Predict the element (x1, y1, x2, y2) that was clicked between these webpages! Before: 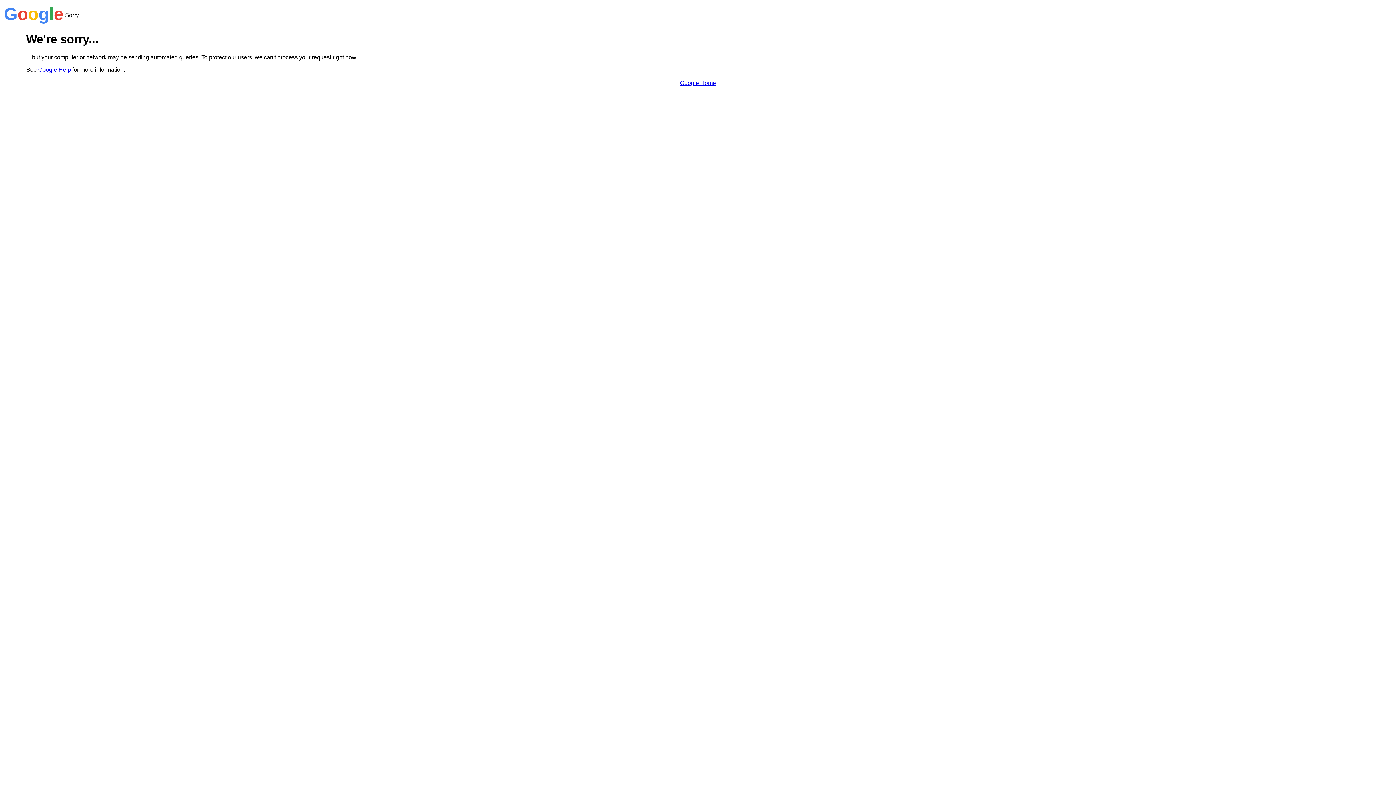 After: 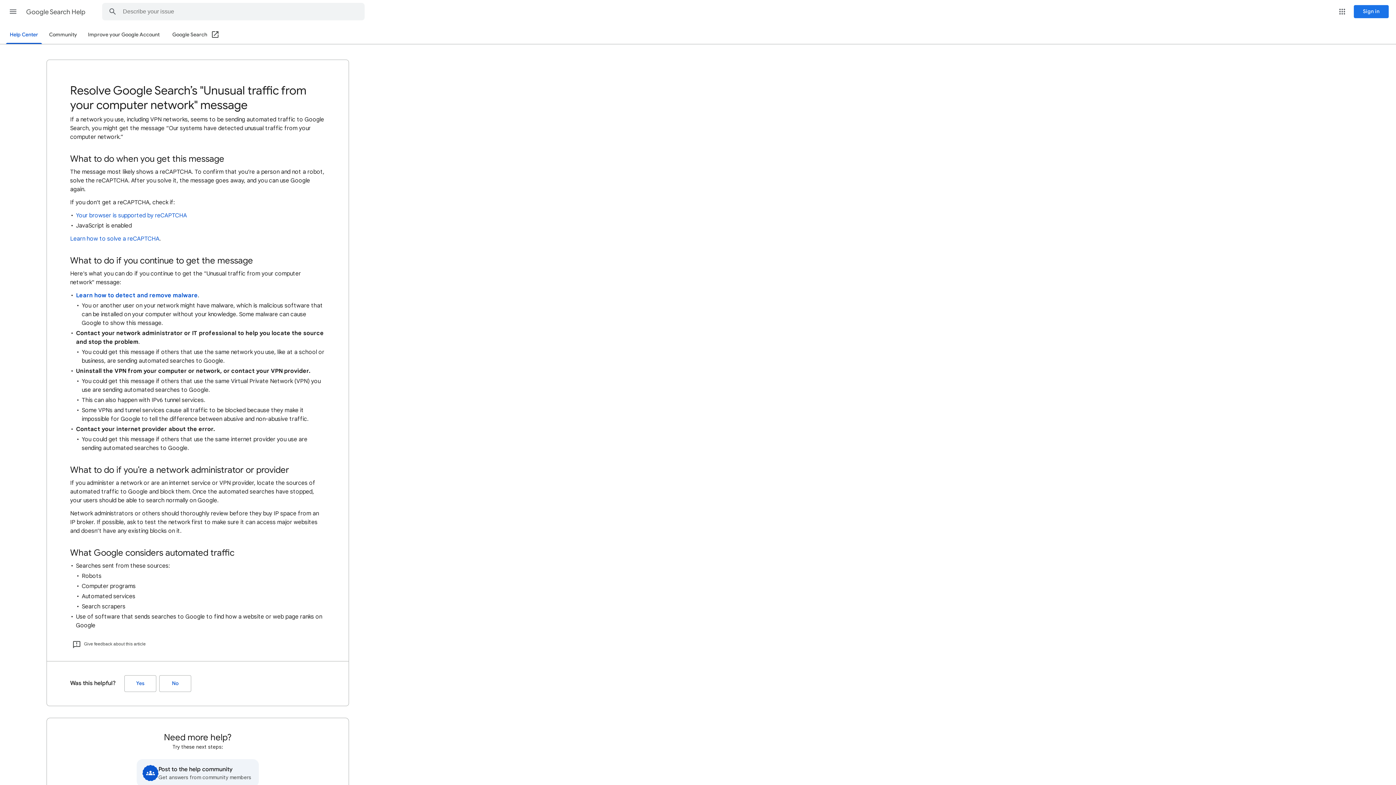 Action: label: Google Help bbox: (38, 66, 70, 72)